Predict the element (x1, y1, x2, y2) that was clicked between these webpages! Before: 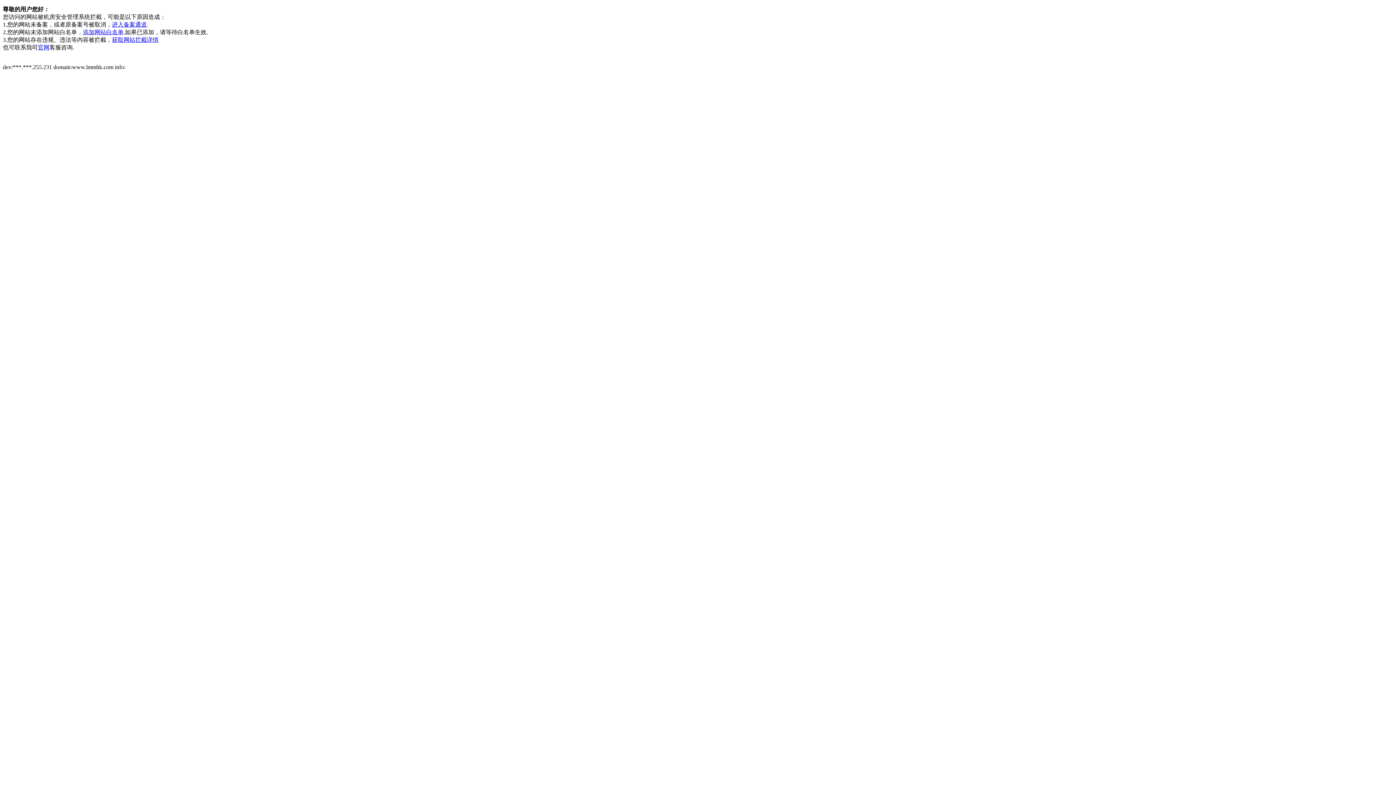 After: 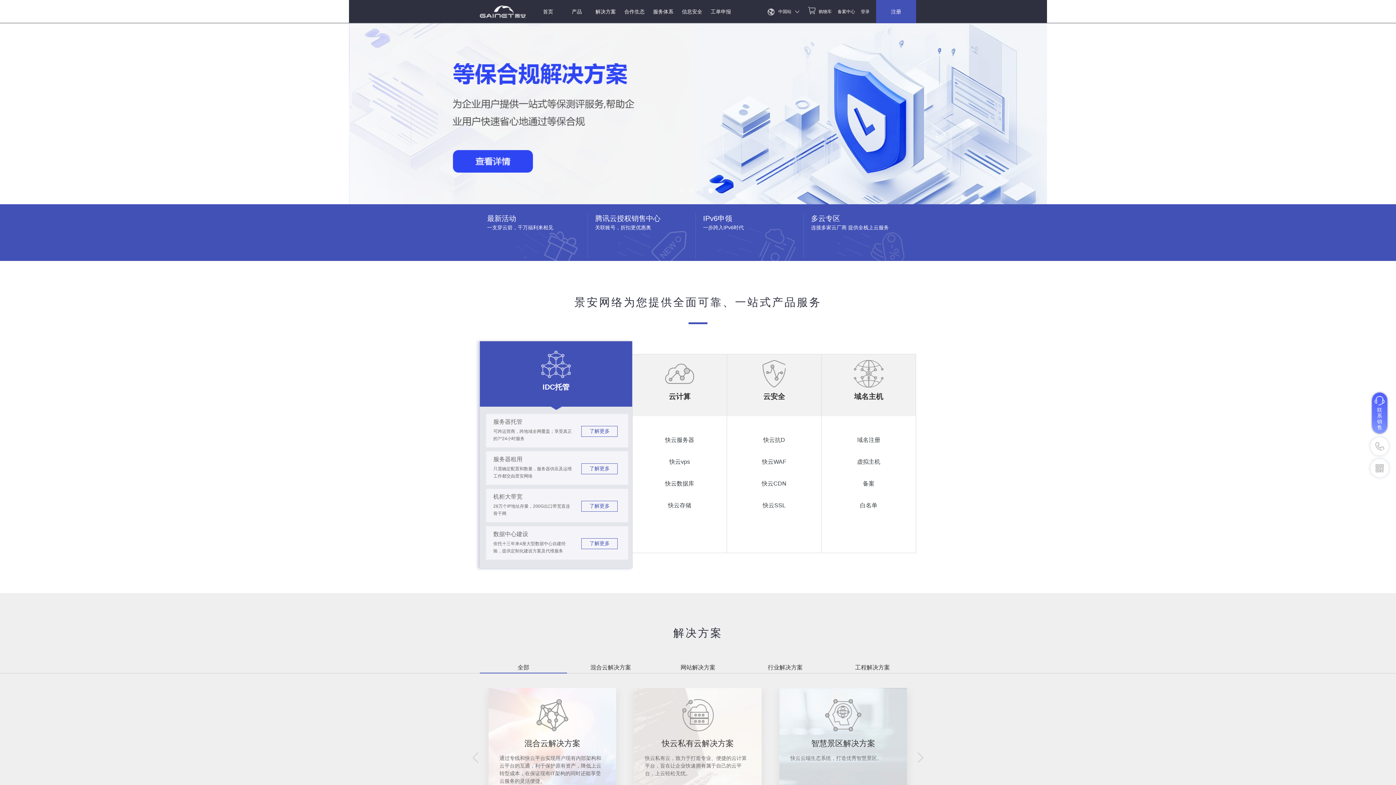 Action: label: 官网 bbox: (37, 44, 49, 50)